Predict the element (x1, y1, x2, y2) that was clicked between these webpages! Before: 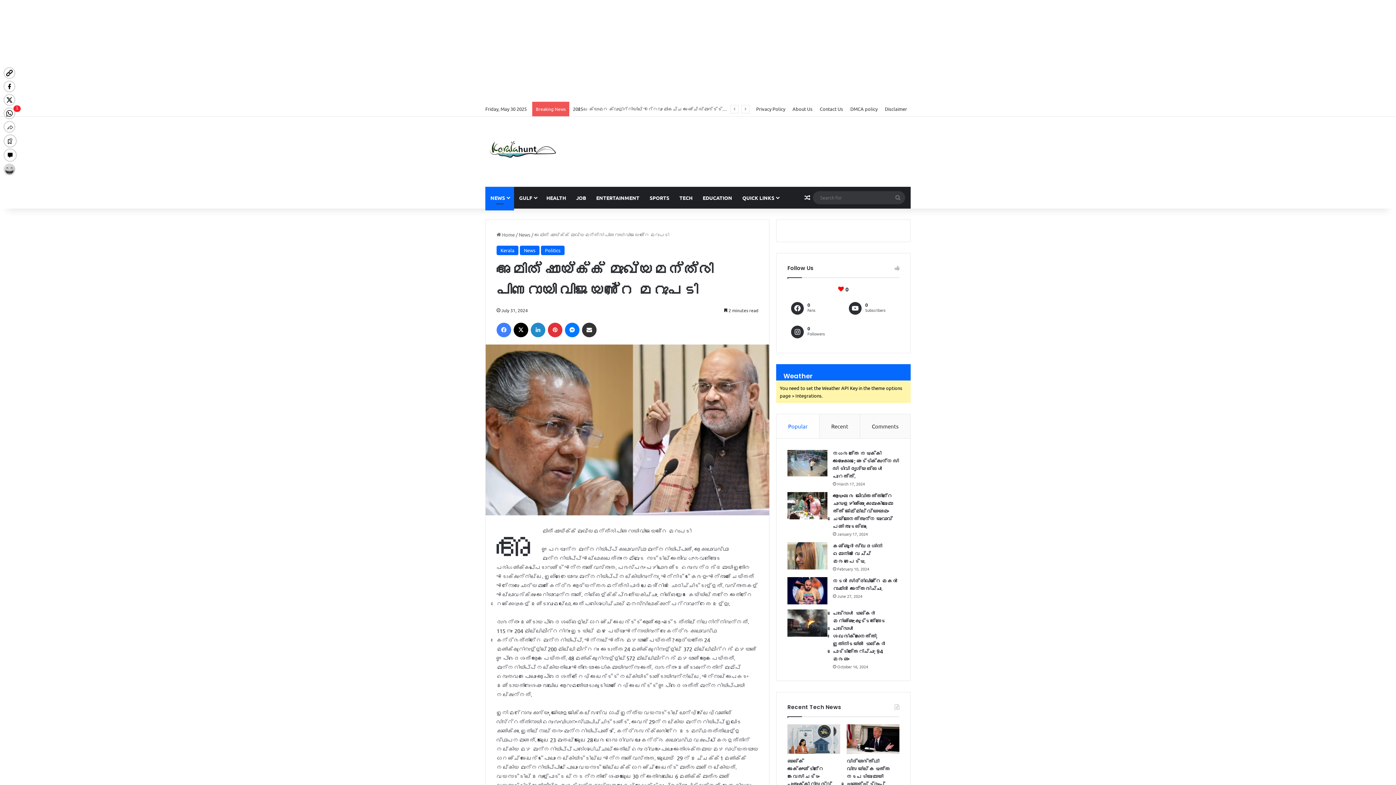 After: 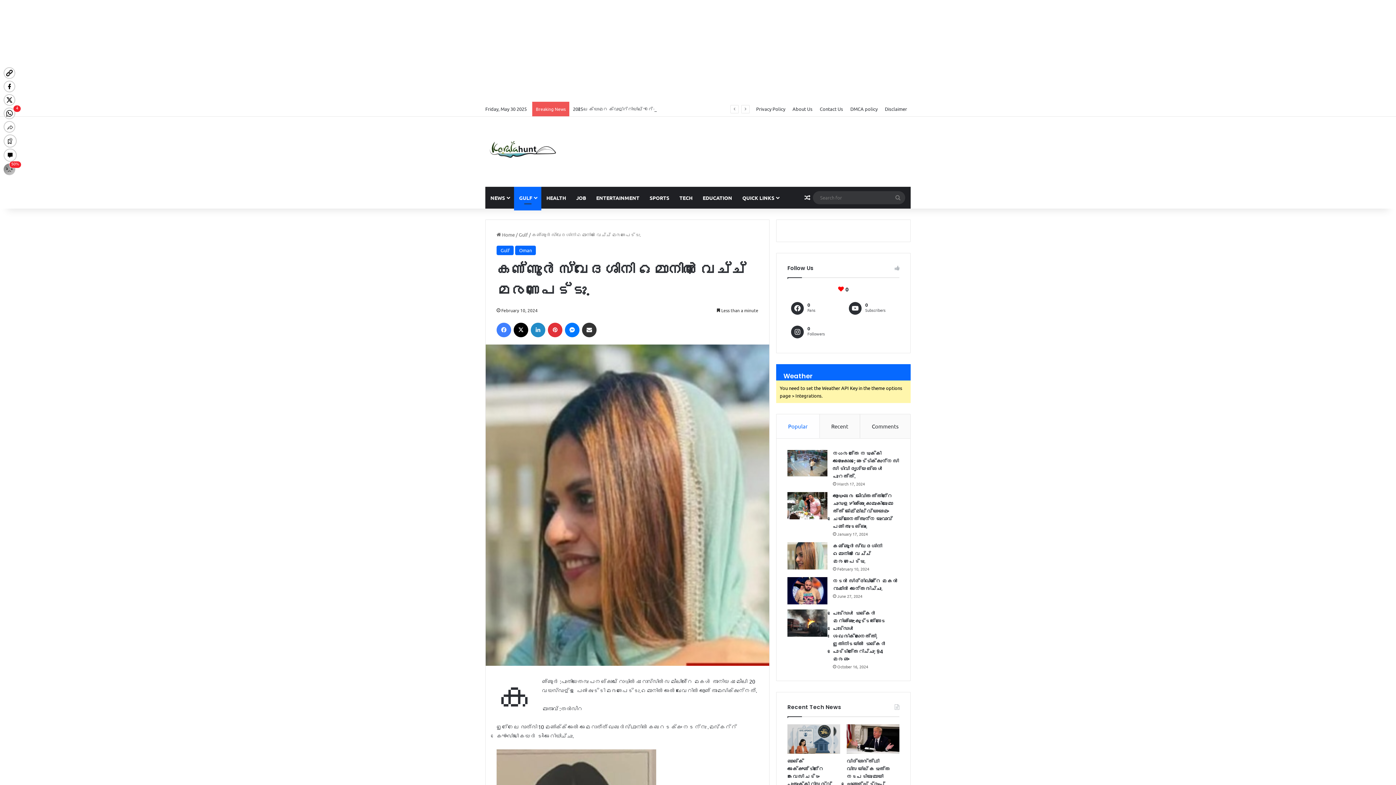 Action: label: കണ്ണൂർ സ്വദേശിനി ഒമാനിൽ വെച്ച് മരണപെട്ടു. bbox: (787, 542, 827, 569)